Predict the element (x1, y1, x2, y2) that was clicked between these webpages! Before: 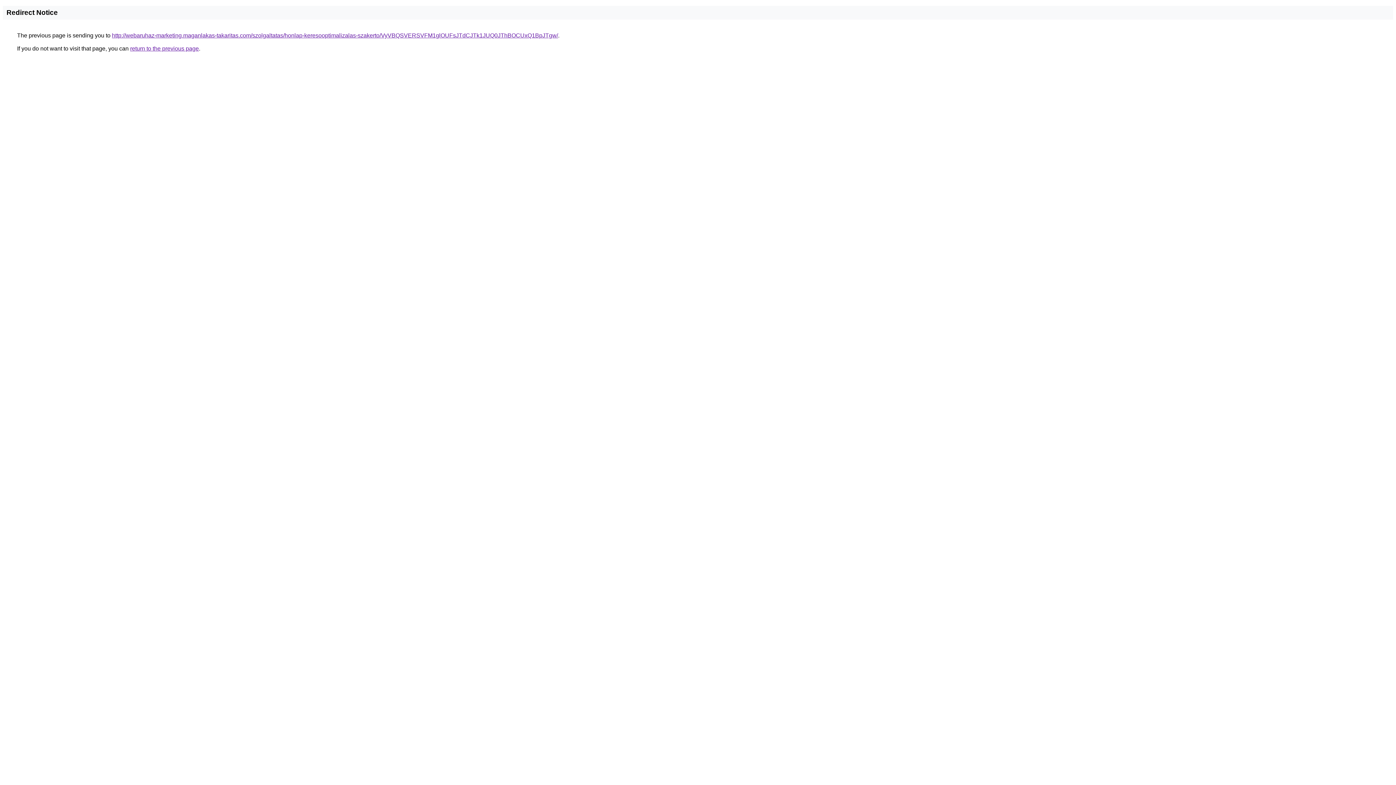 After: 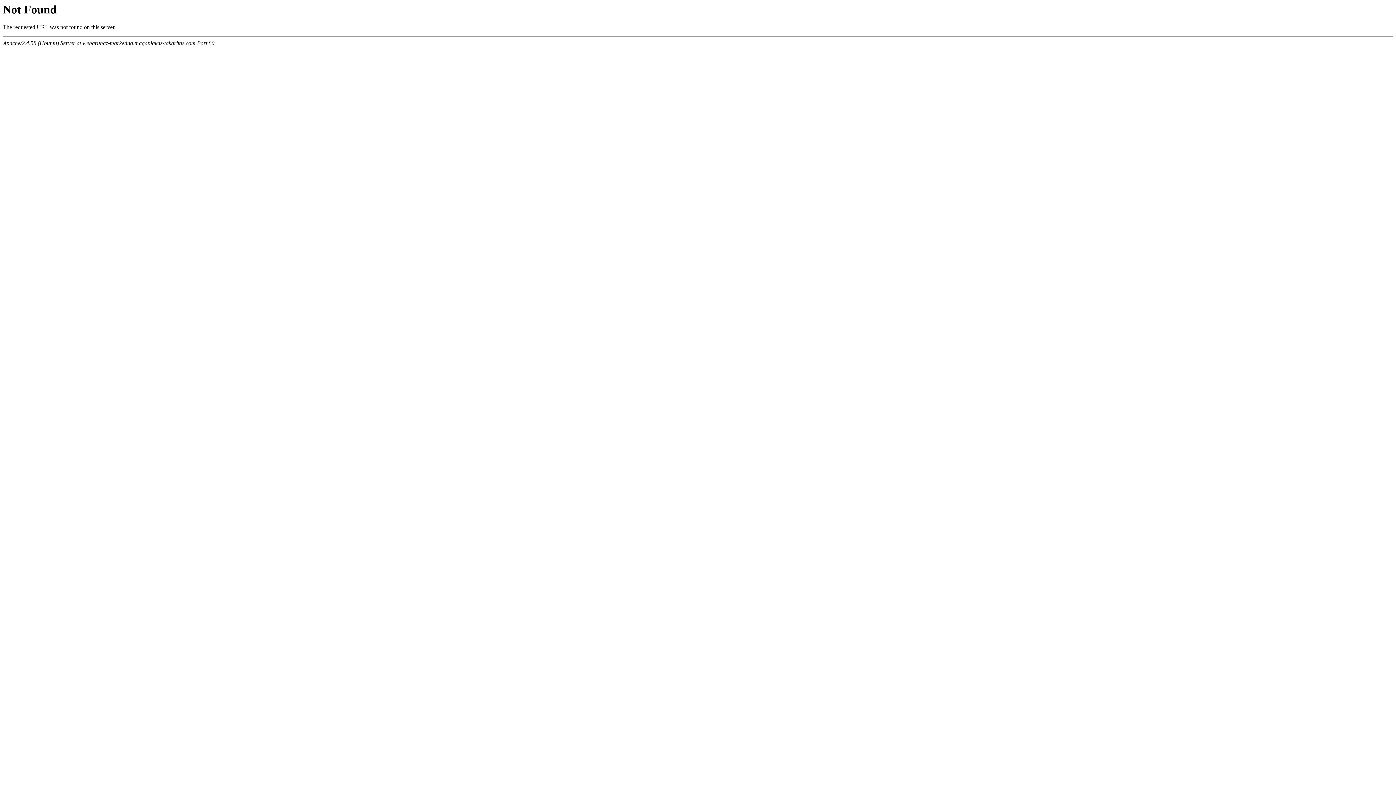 Action: bbox: (112, 32, 558, 38) label: http://webaruhaz-marketing.maganlakas-takaritas.com/szolgaltatas/honlap-keresooptimalizalas-szakerto/VyVBQSVERSVFM1glOUFsJTdCJTk1JUQ0JThBOCUxQ1BpJTgw/